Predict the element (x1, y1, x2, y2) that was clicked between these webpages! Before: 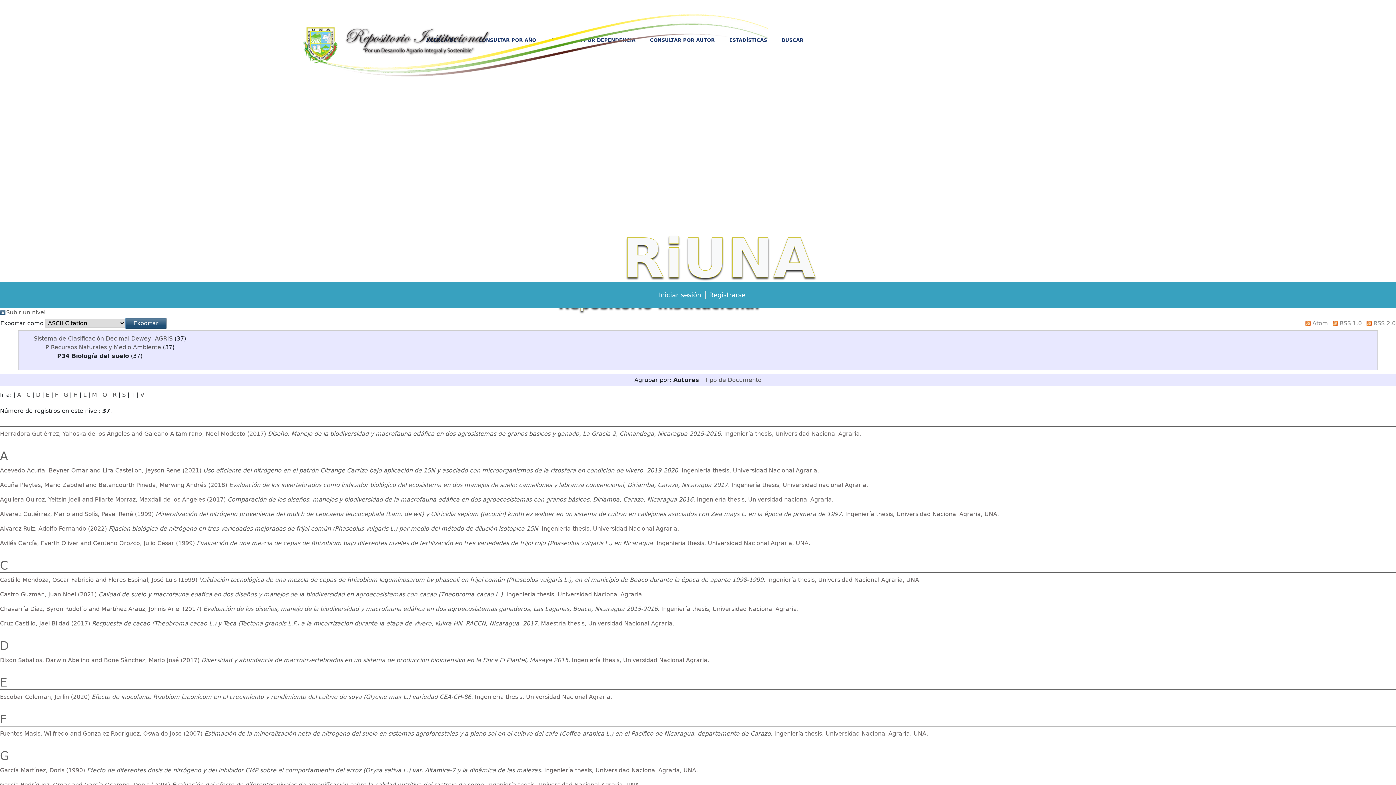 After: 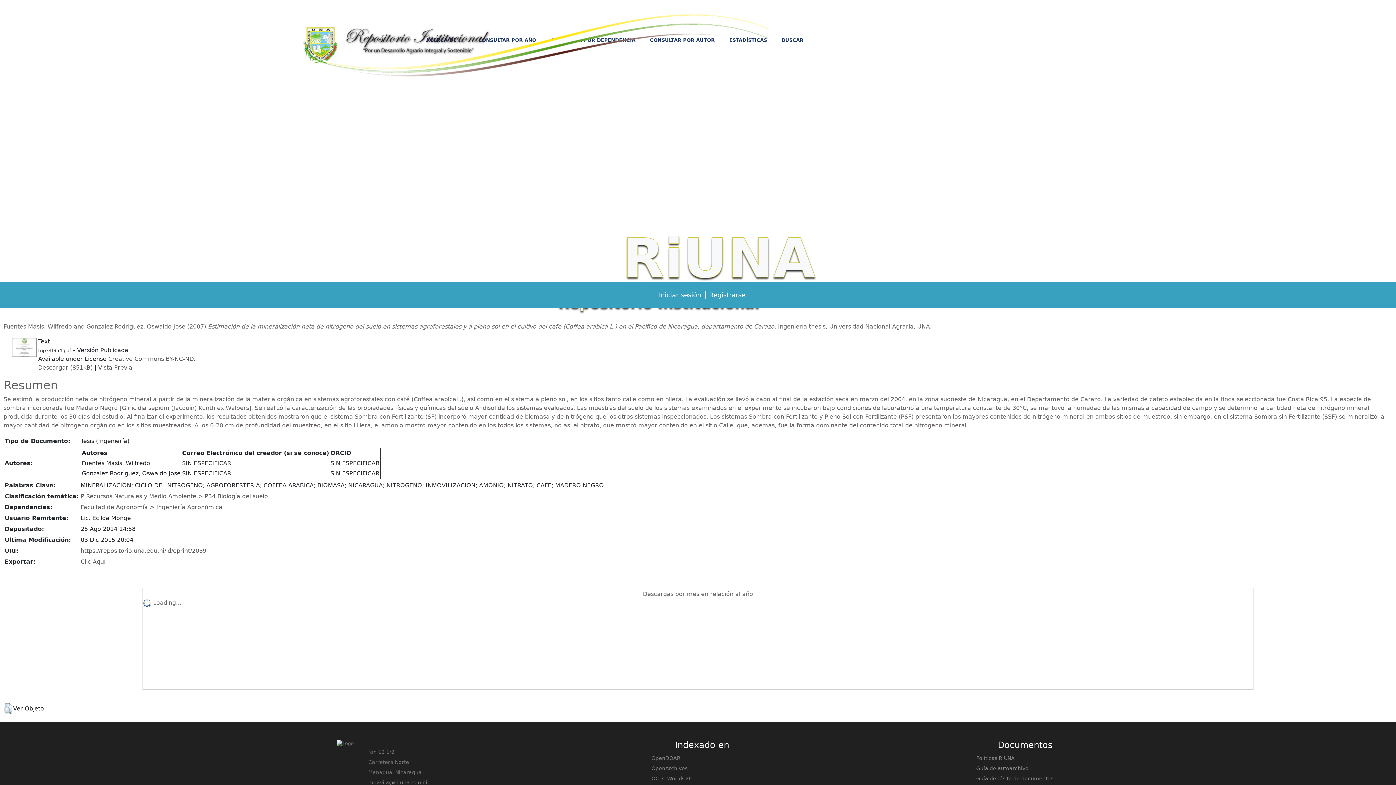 Action: bbox: (204, 730, 772, 737) label: Estimación de la mineralización neta de nitrogeno del suelo en sistemas agroforestales y a pleno sol en el cultivo del cafe (Coffea arabica L.) en el Pacifico de Nicaragua, departamento de Carazo.